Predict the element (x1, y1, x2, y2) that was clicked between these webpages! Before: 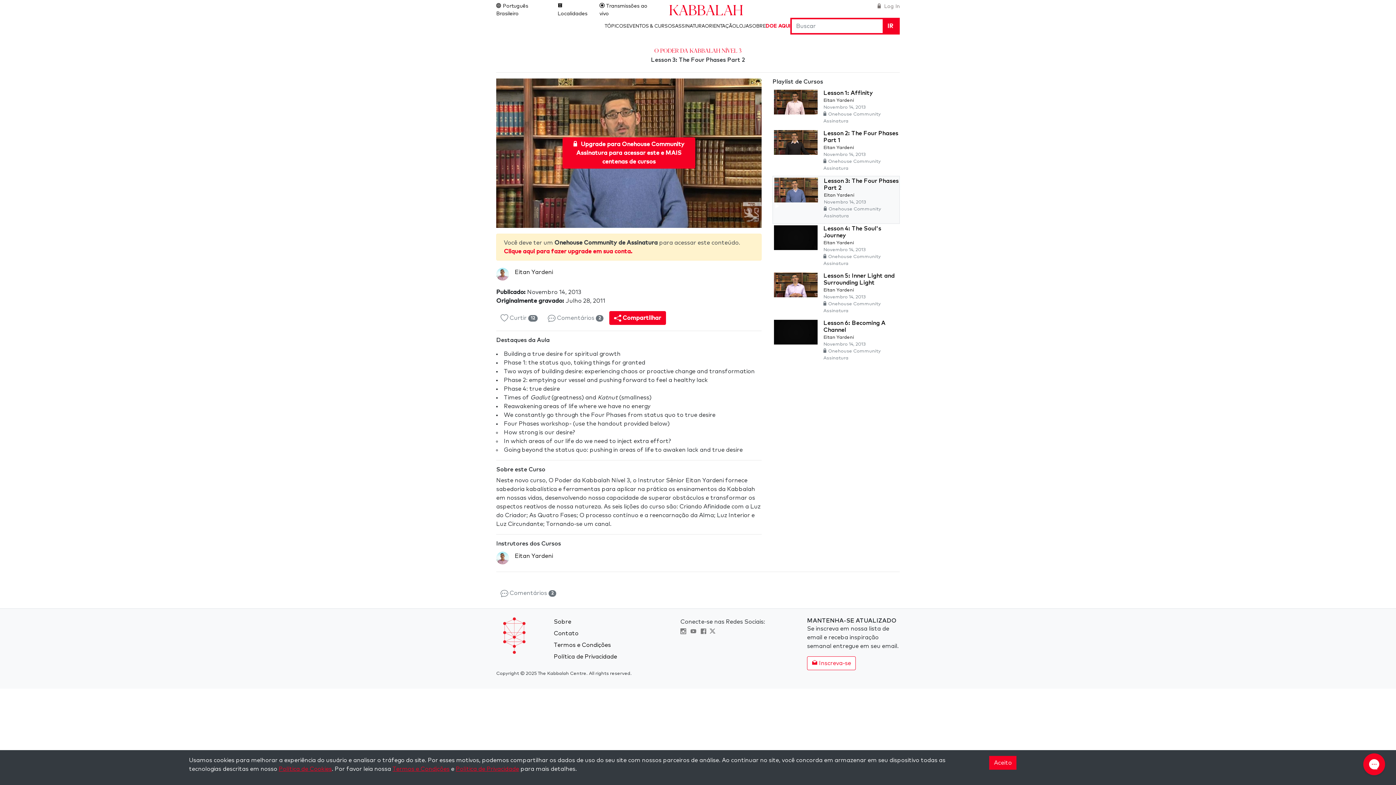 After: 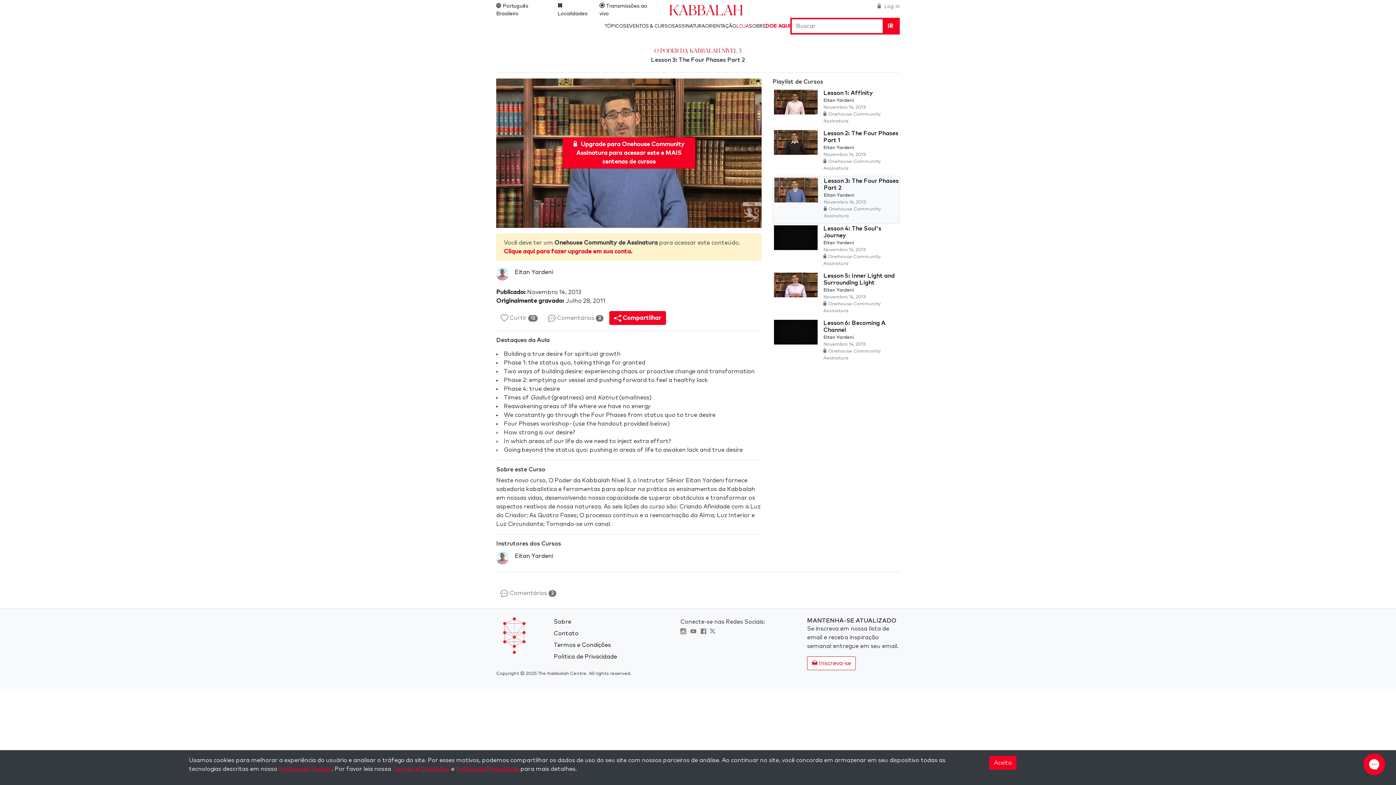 Action: label: LOJA bbox: (736, 23, 749, 28)